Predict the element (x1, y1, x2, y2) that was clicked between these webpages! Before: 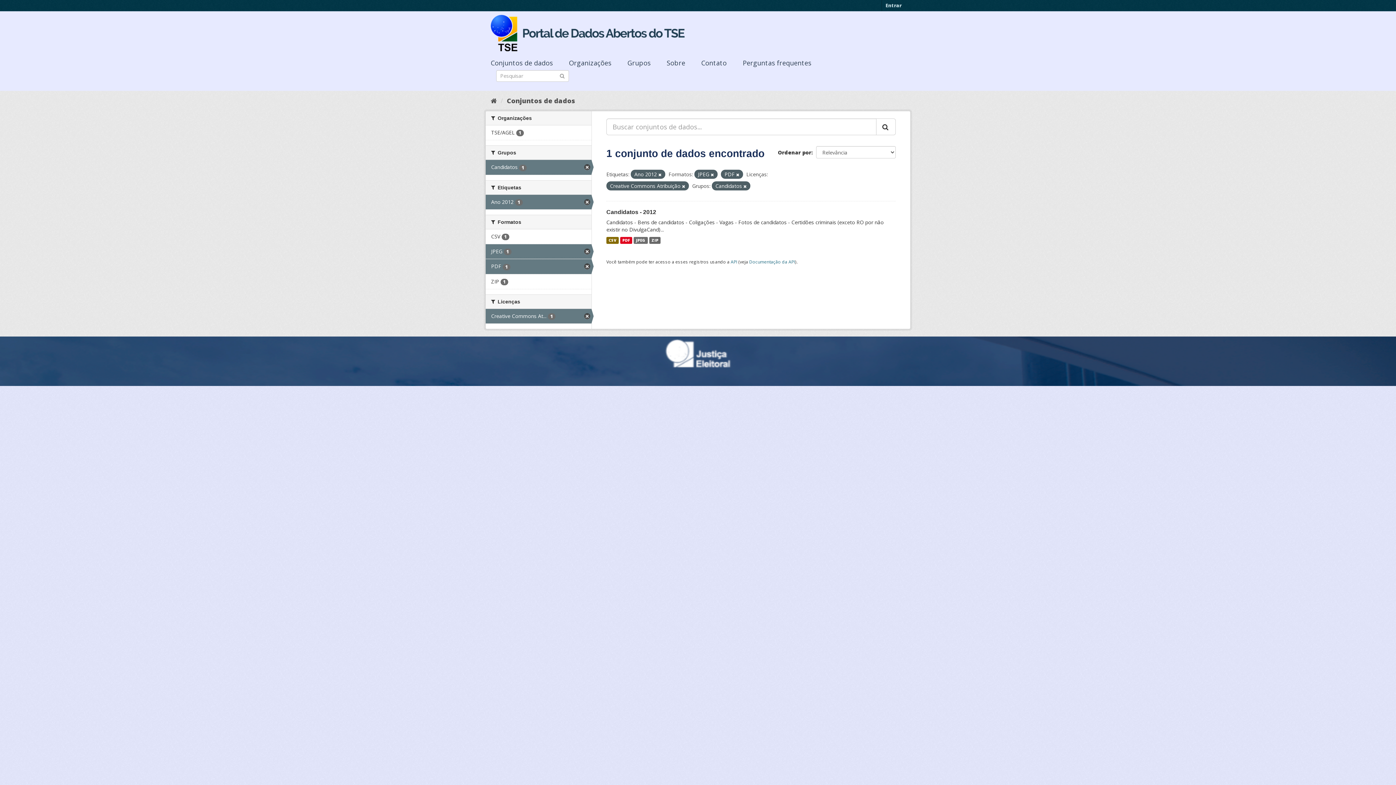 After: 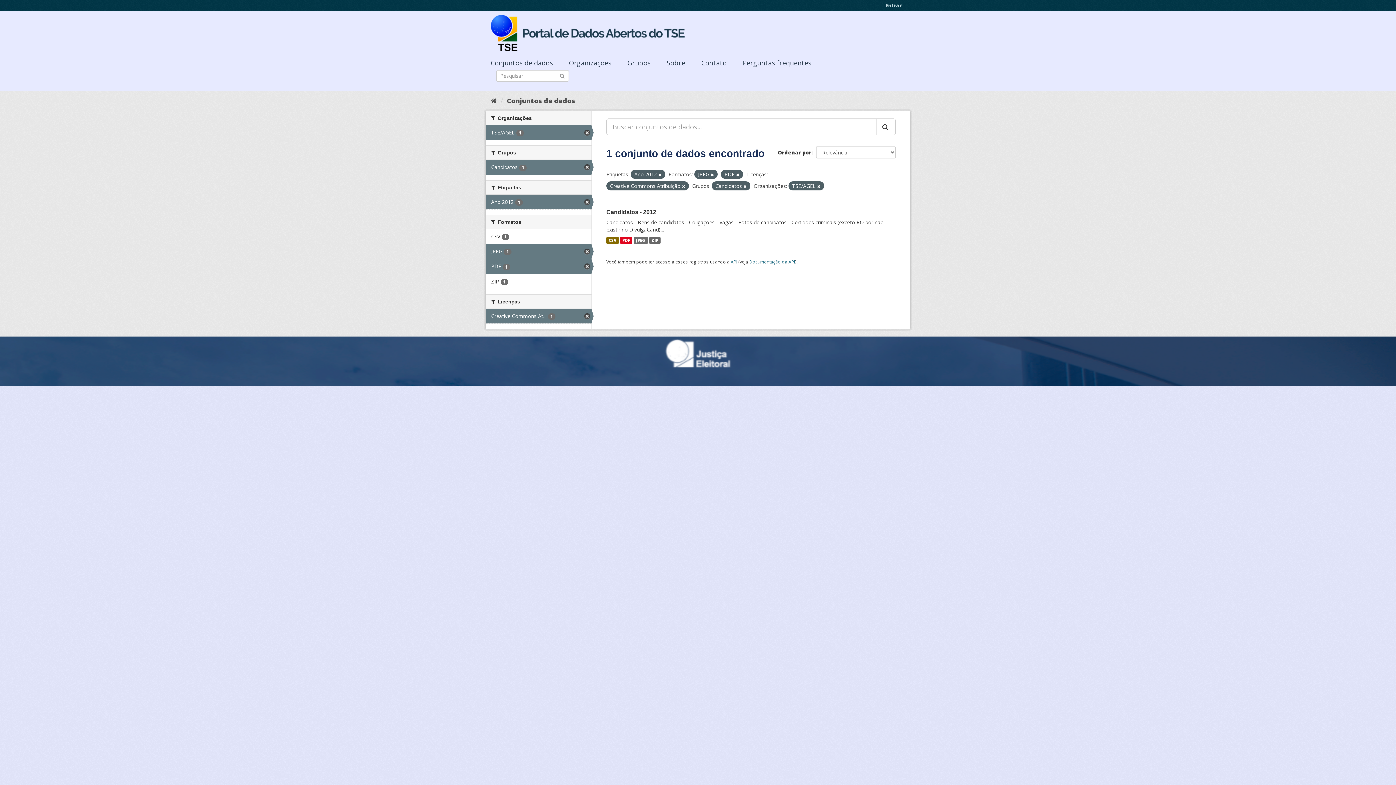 Action: bbox: (485, 125, 591, 140) label: TSE/AGEL 1